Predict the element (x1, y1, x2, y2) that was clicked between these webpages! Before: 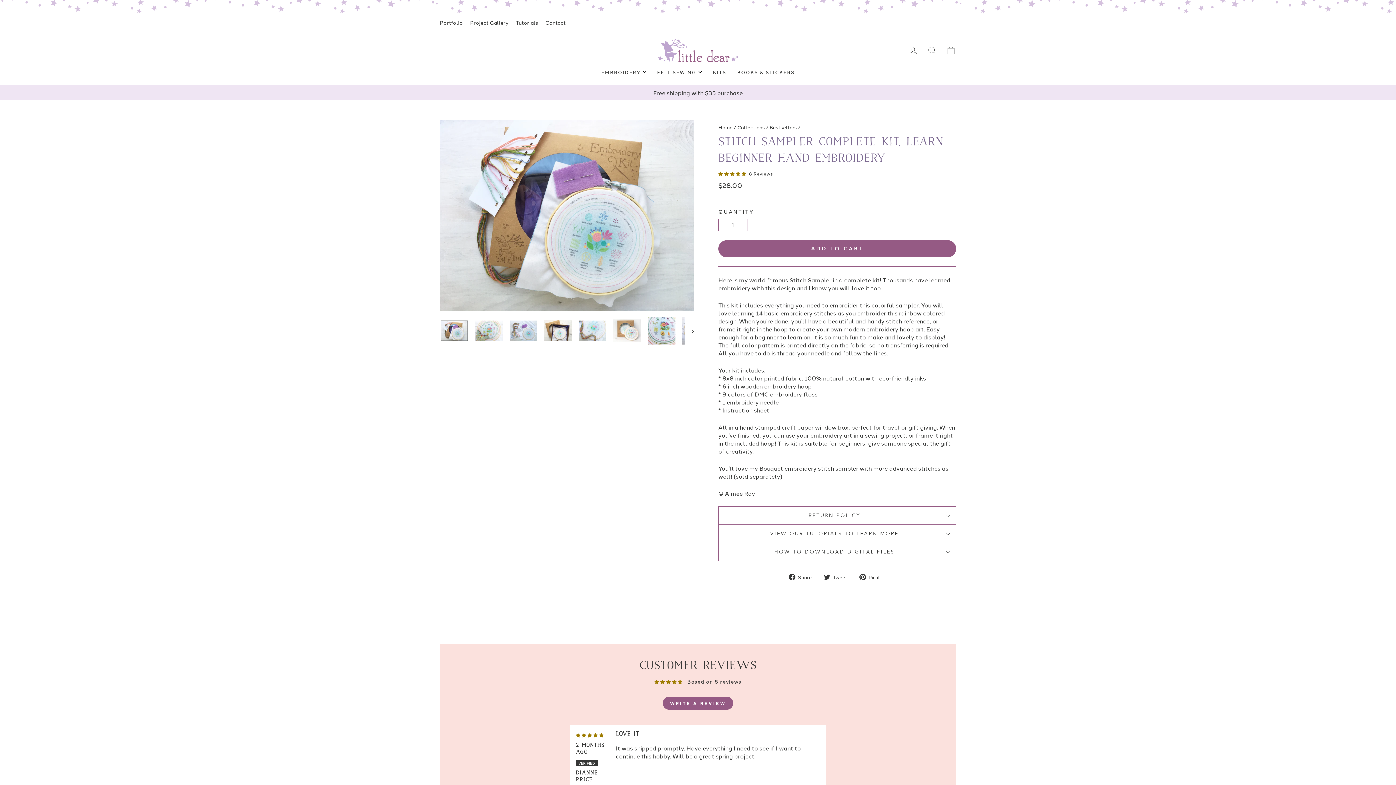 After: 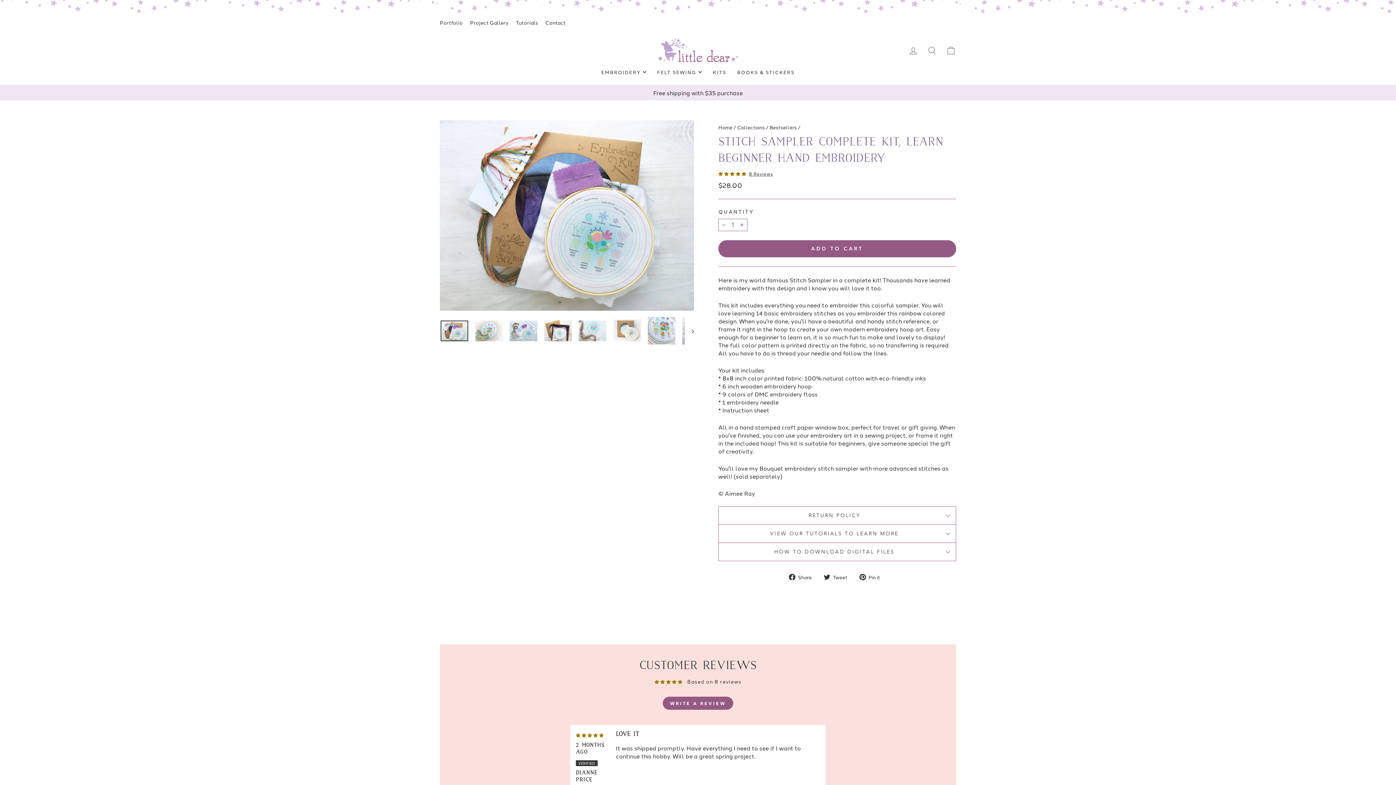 Action: label: 5.00 stars bbox: (718, 170, 747, 176)